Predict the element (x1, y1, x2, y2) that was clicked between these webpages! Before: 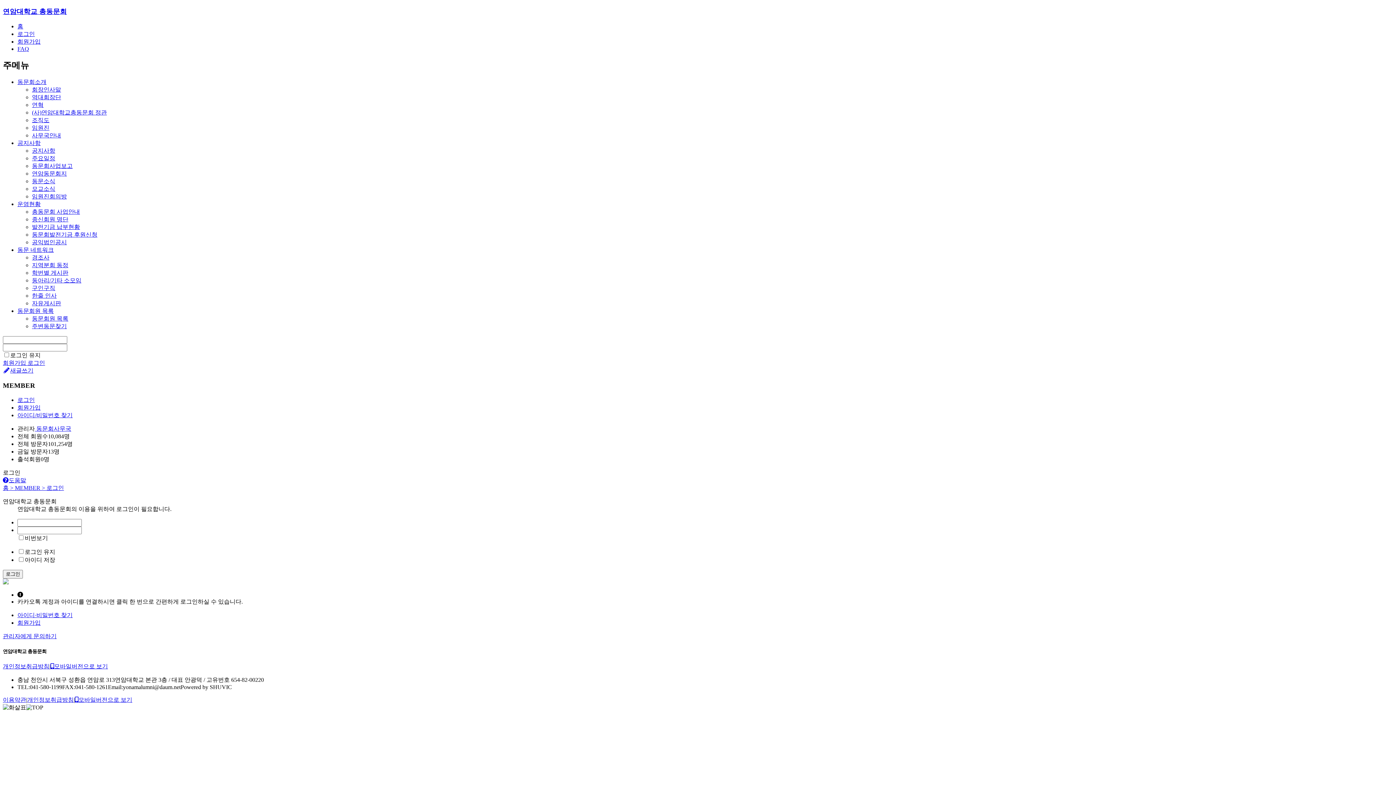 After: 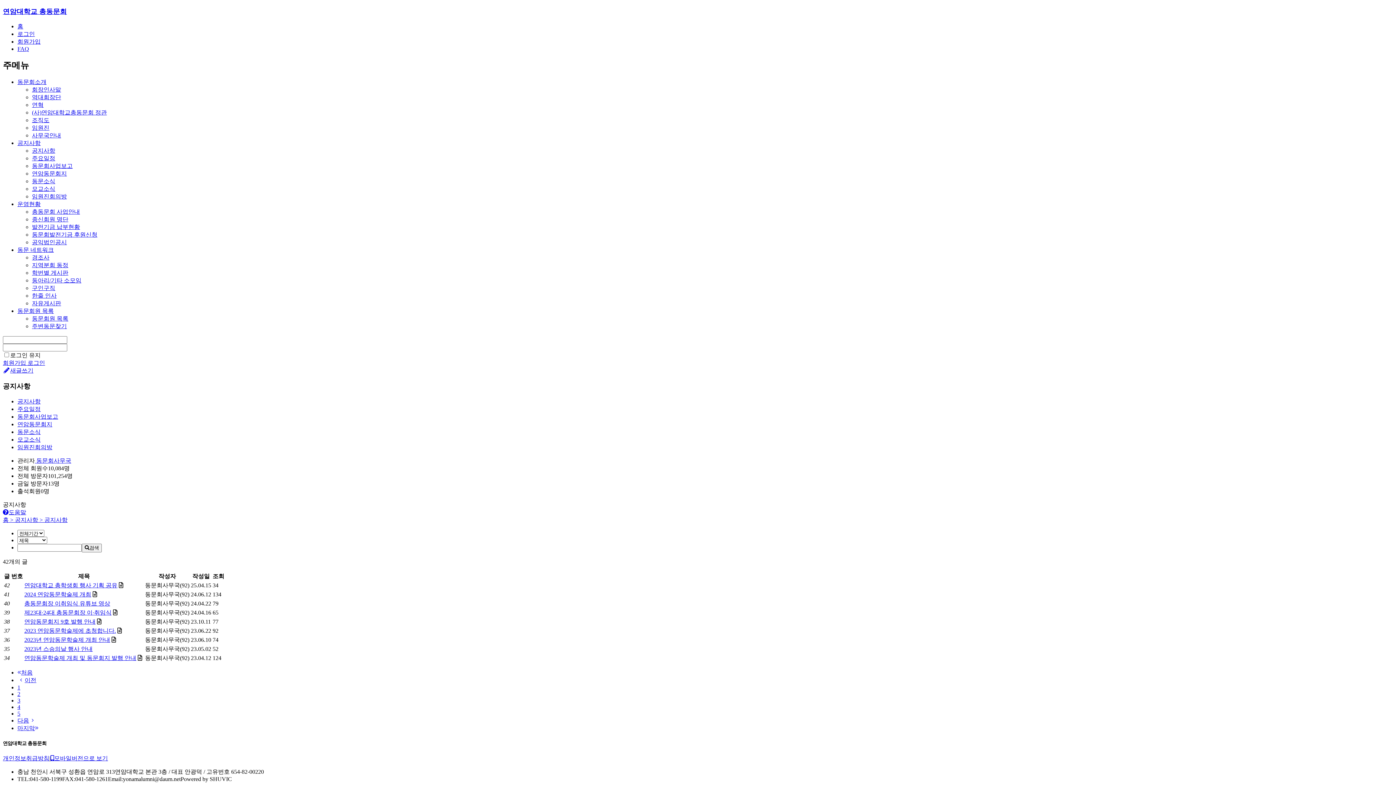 Action: label: 공지사항 bbox: (17, 140, 40, 146)